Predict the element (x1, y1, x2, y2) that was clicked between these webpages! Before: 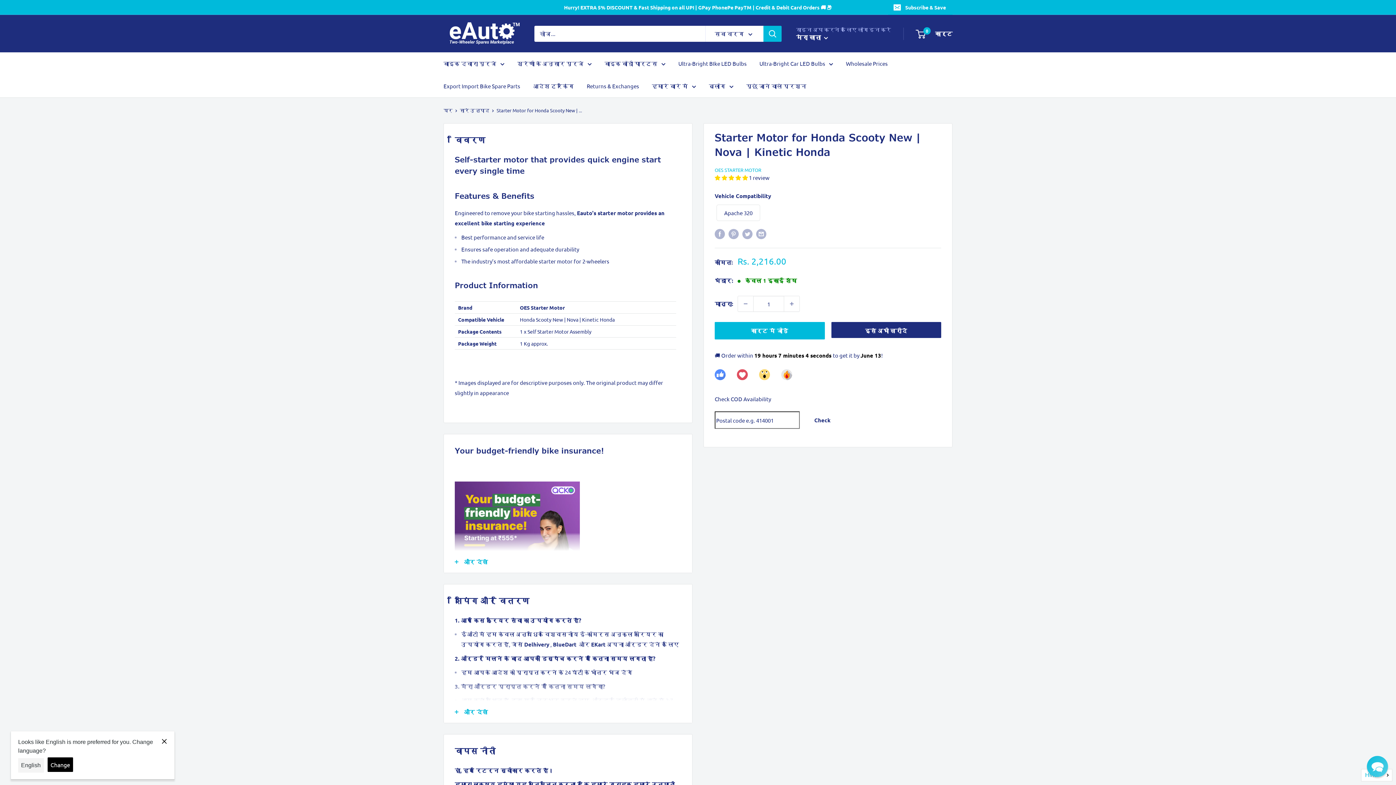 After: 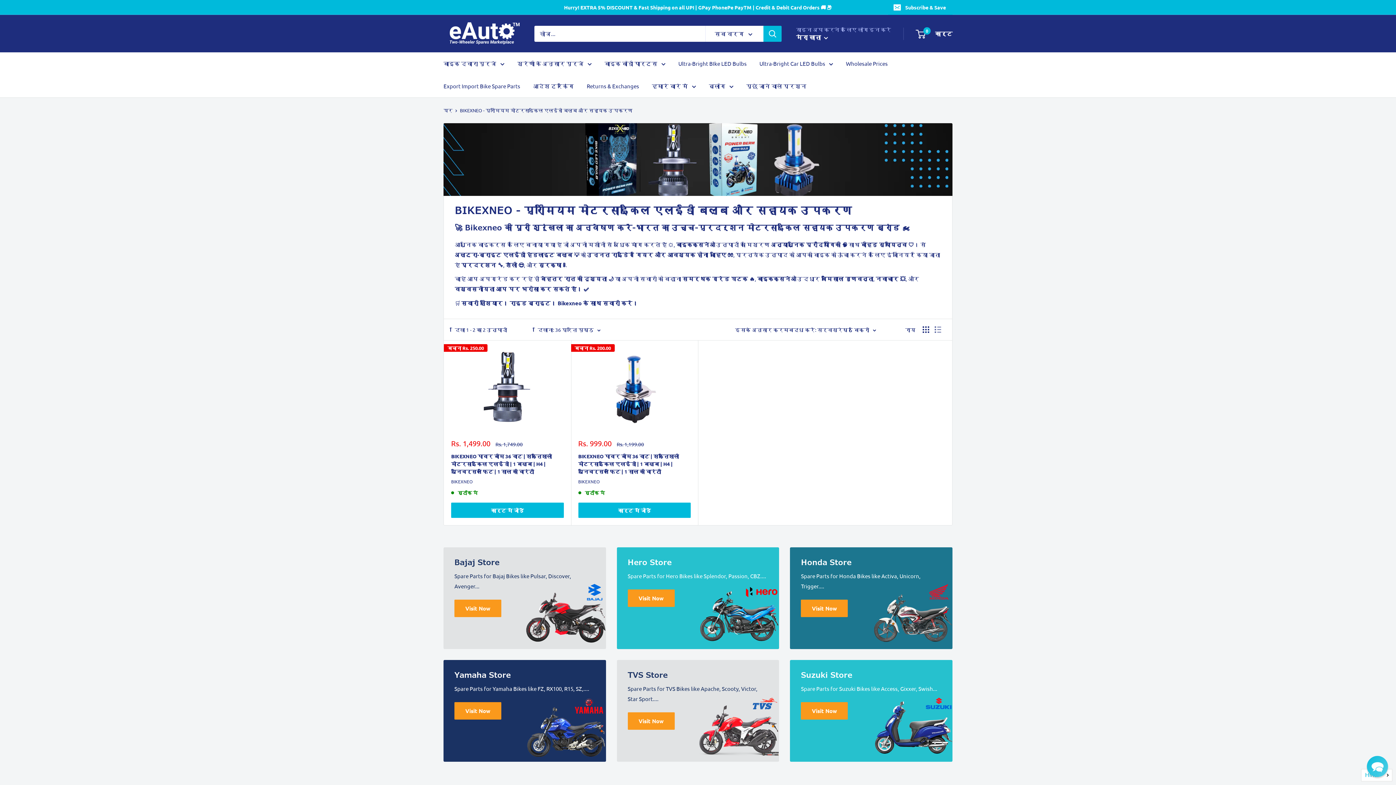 Action: bbox: (678, 58, 746, 68) label: Ultra-Bright BIke LED Bulbs